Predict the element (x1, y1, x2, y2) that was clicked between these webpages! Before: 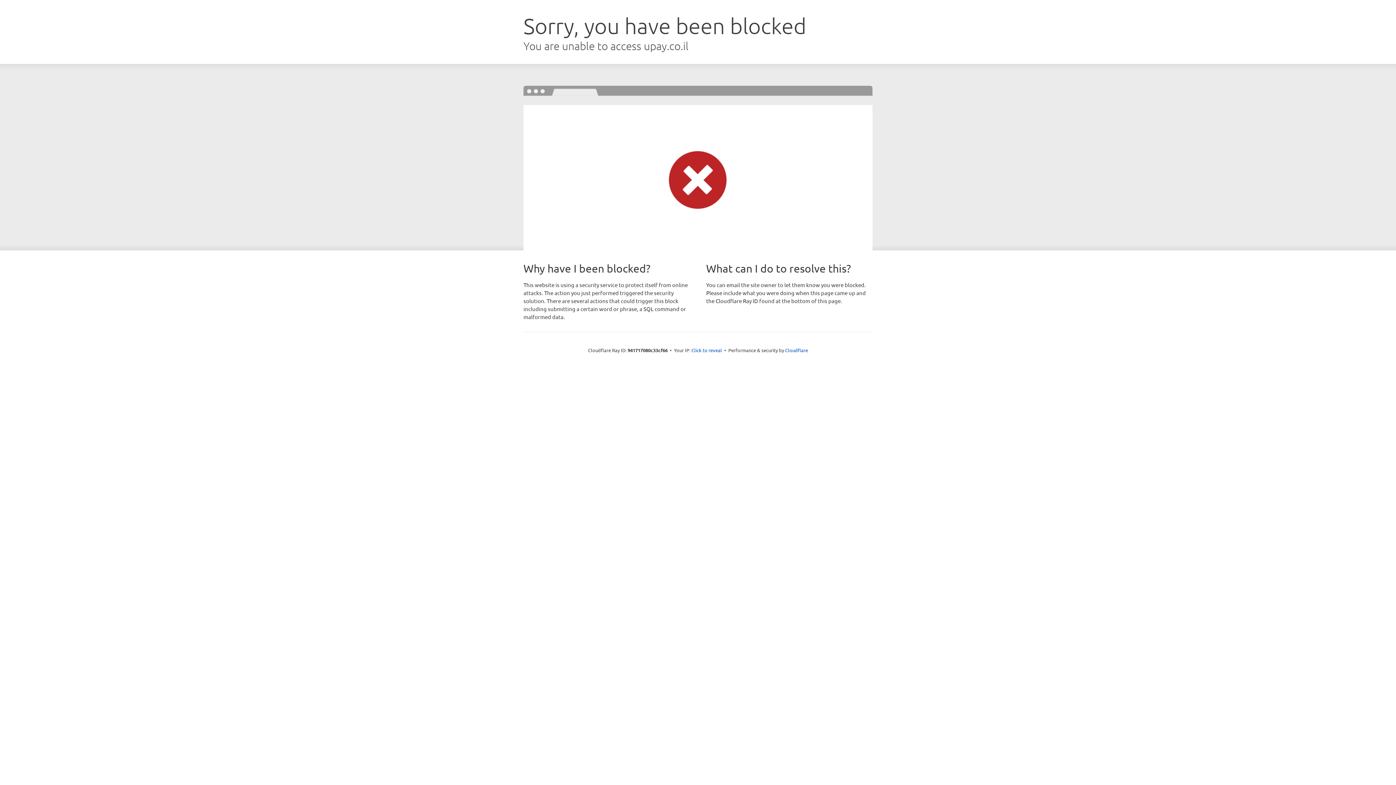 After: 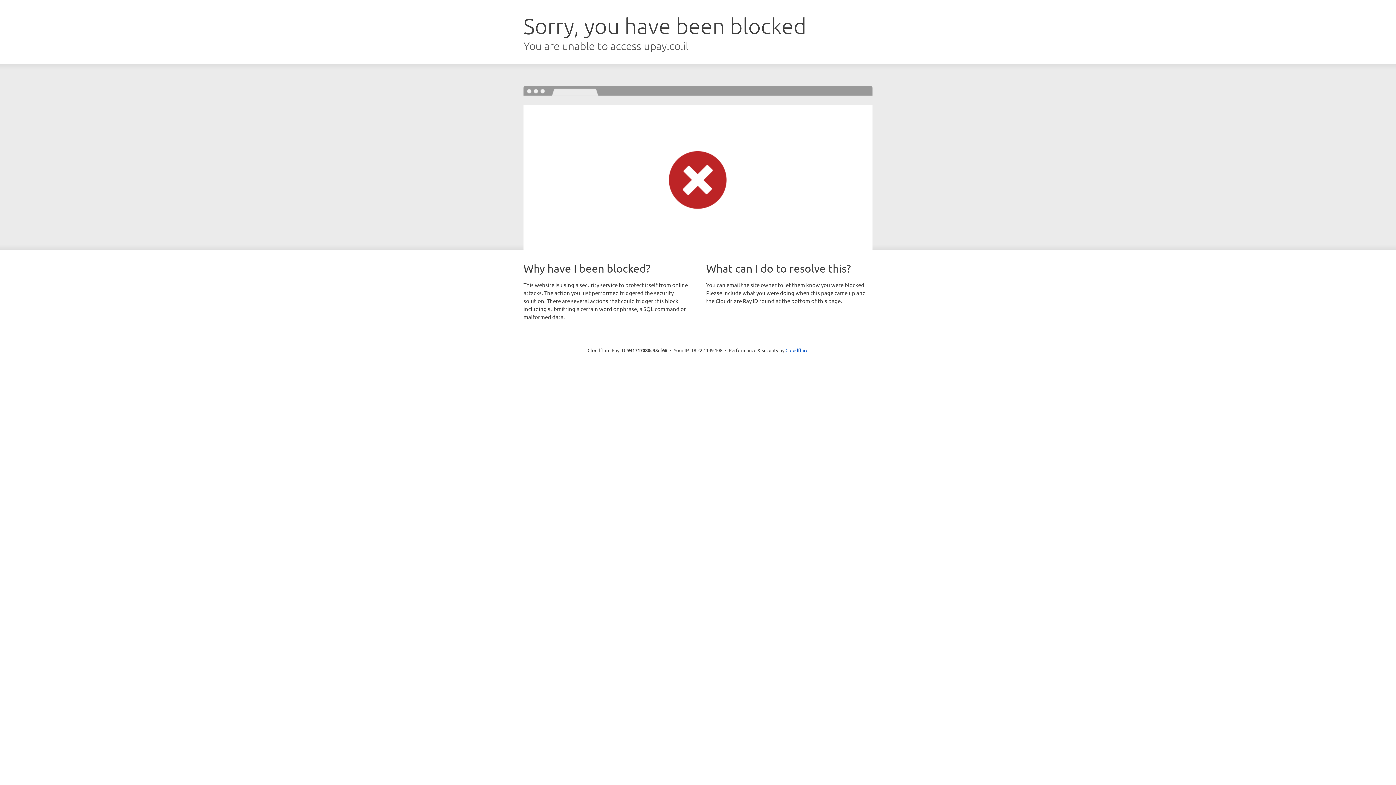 Action: bbox: (691, 346, 722, 353) label: Click to reveal